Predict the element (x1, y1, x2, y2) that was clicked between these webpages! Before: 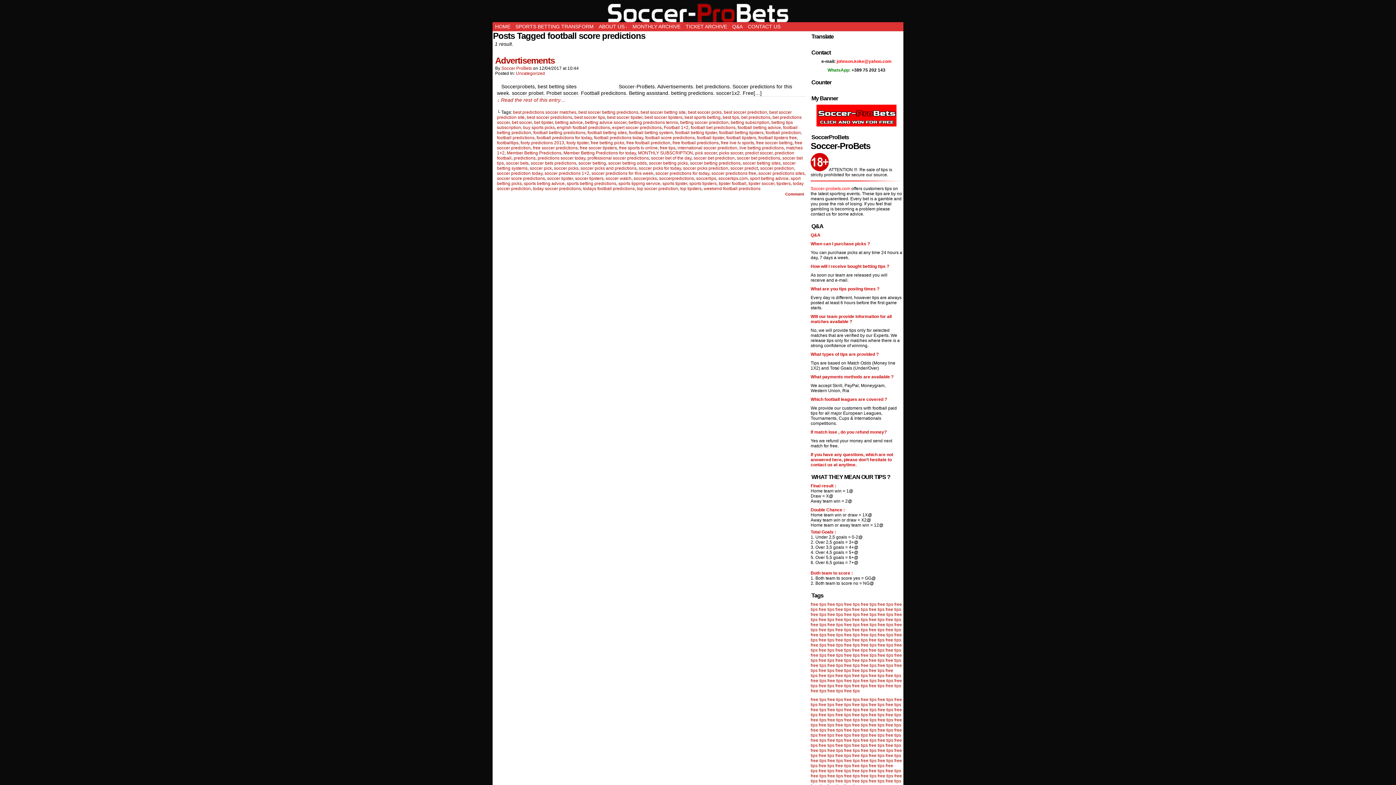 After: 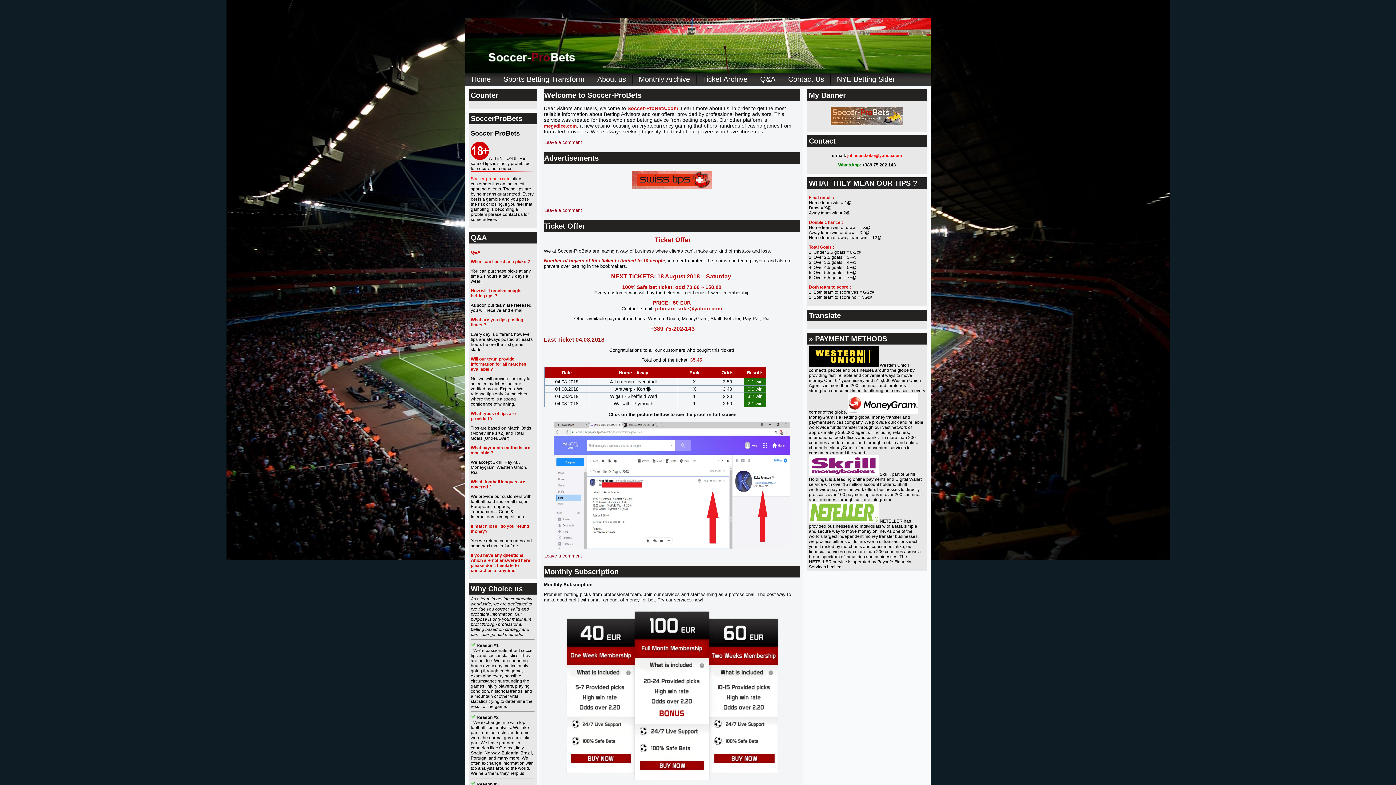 Action: label: free tips bbox: (835, 637, 851, 642)